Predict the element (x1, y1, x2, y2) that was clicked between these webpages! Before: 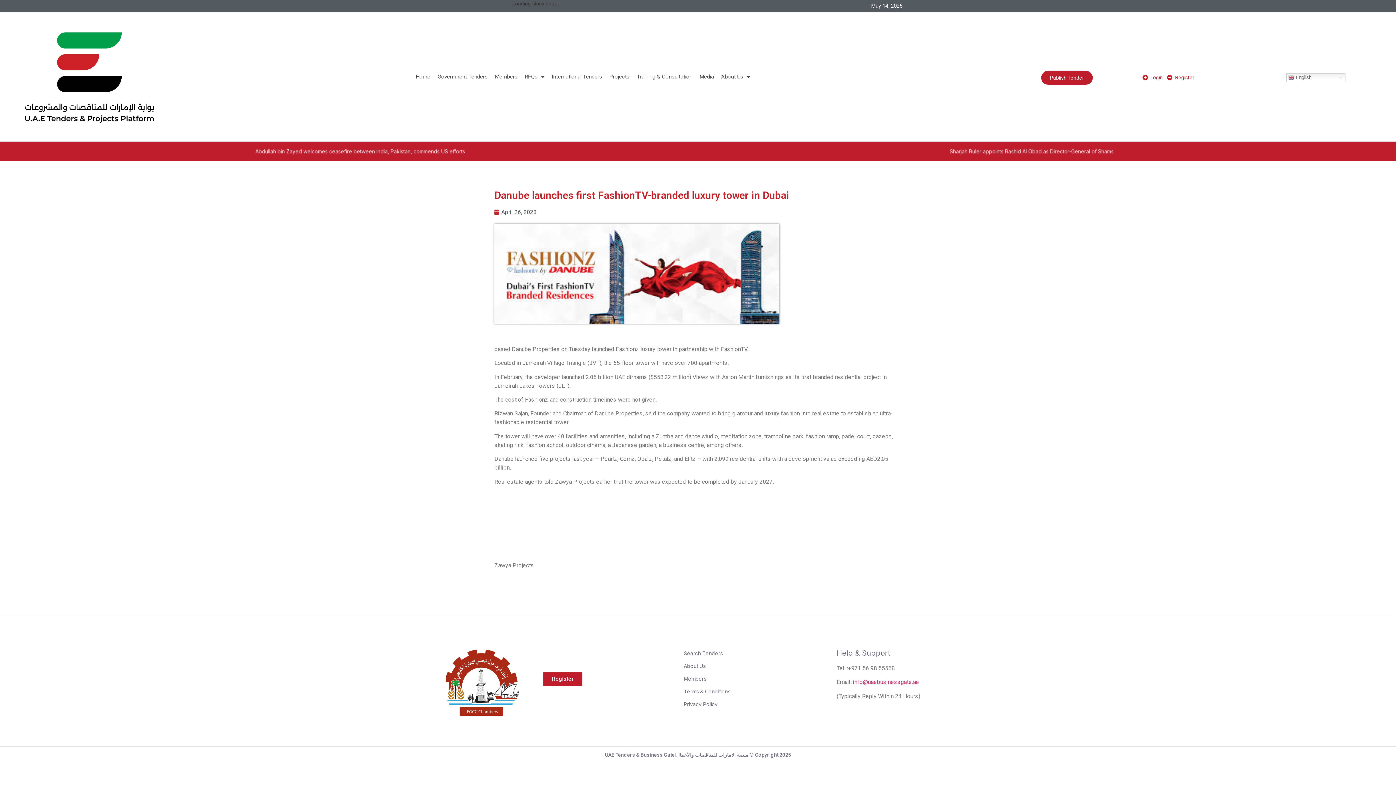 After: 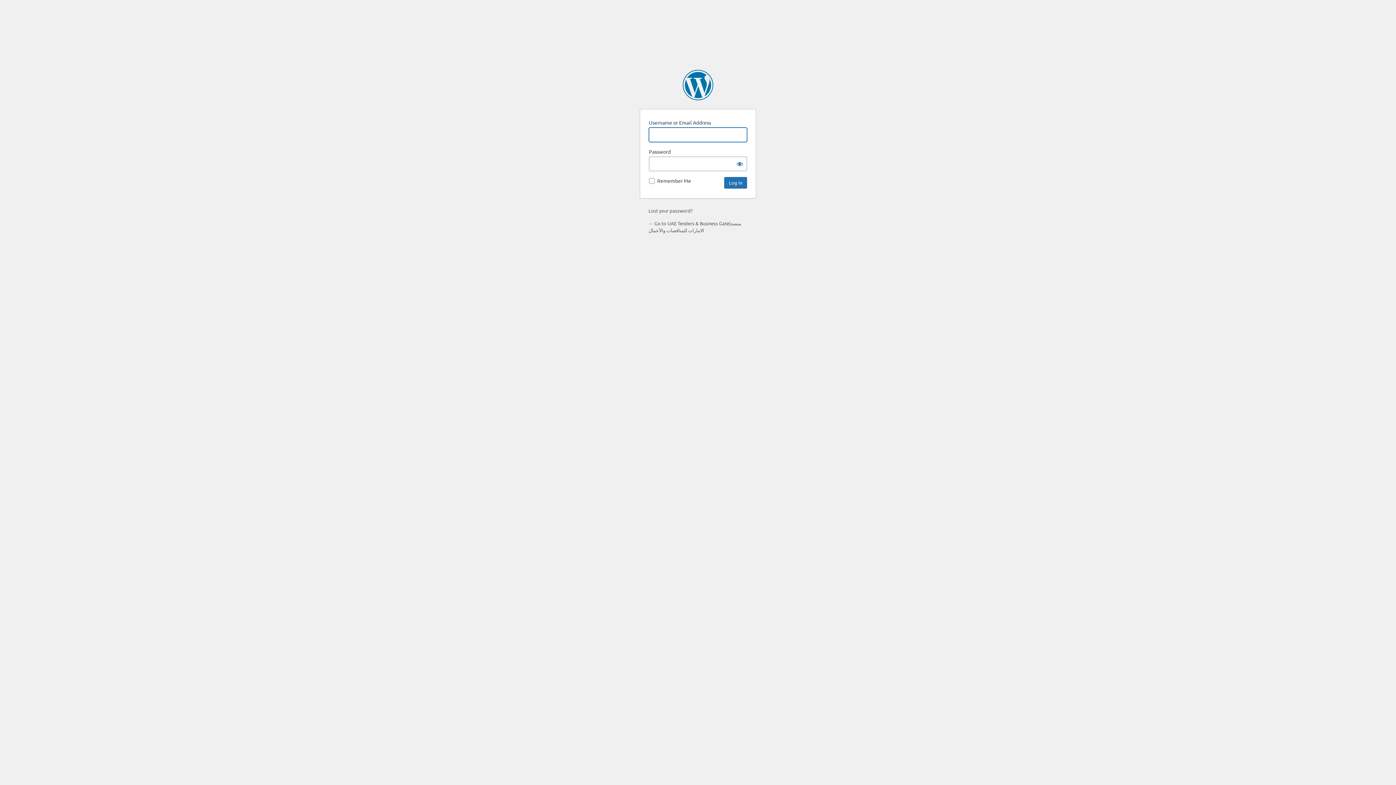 Action: label: Login bbox: (1142, 73, 1163, 81)